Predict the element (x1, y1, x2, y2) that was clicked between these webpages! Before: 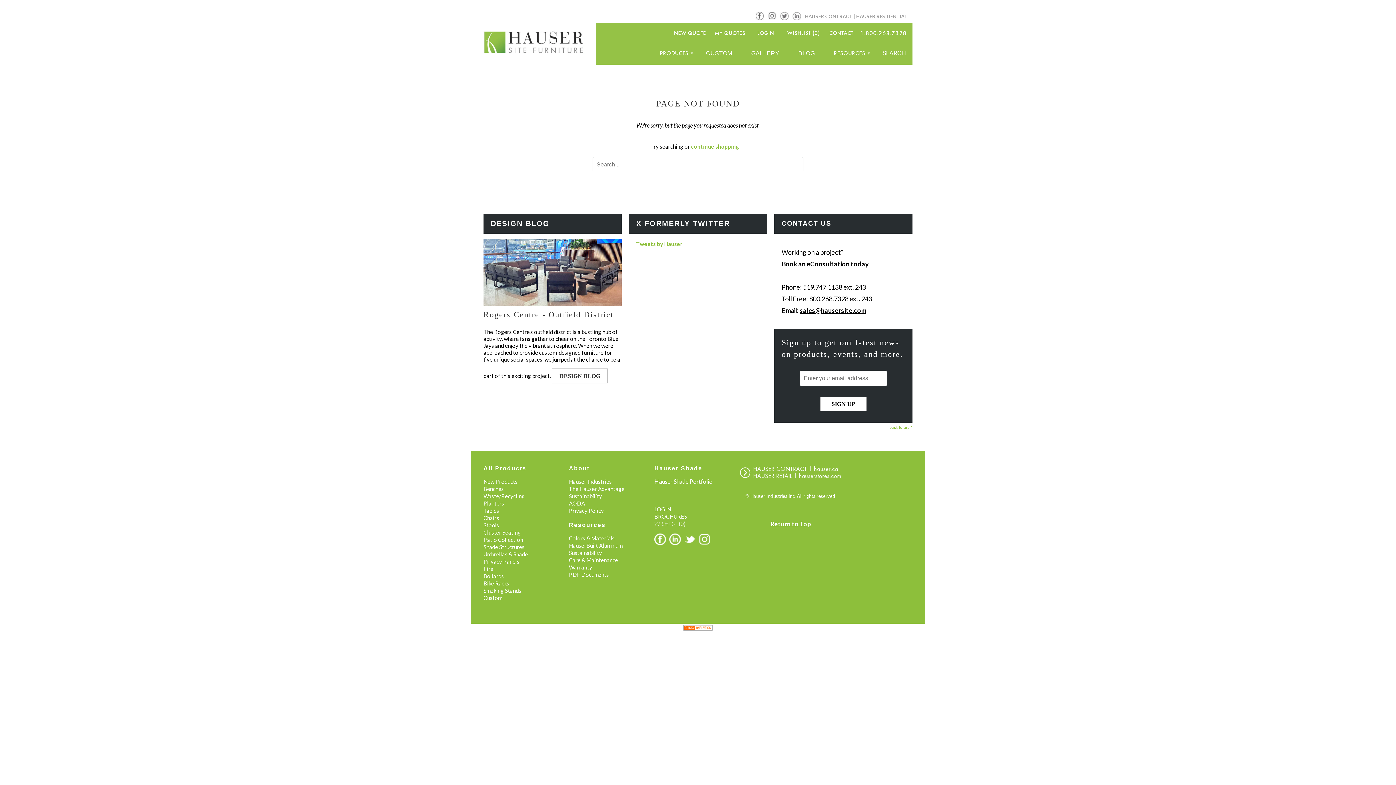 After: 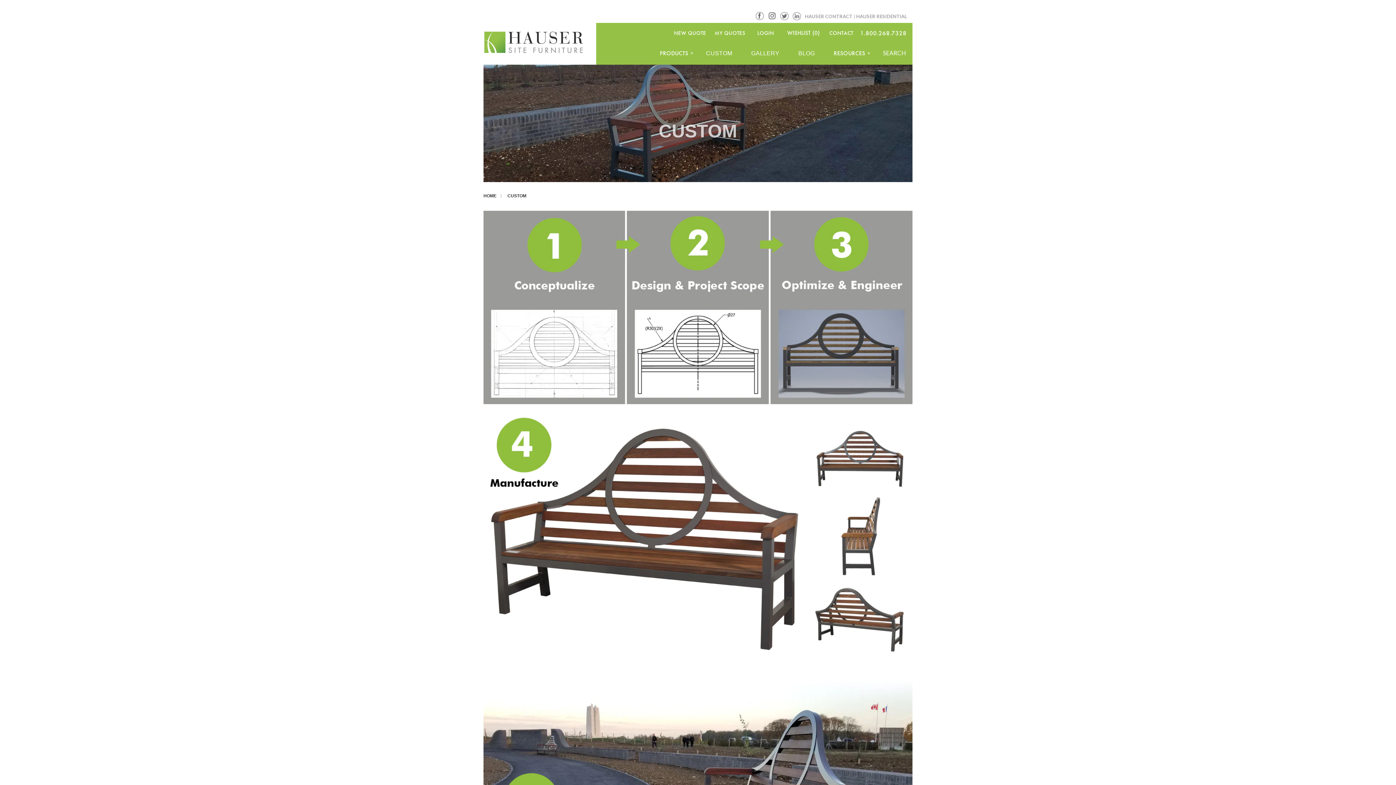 Action: label: CUSTOM bbox: (706, 51, 732, 58)